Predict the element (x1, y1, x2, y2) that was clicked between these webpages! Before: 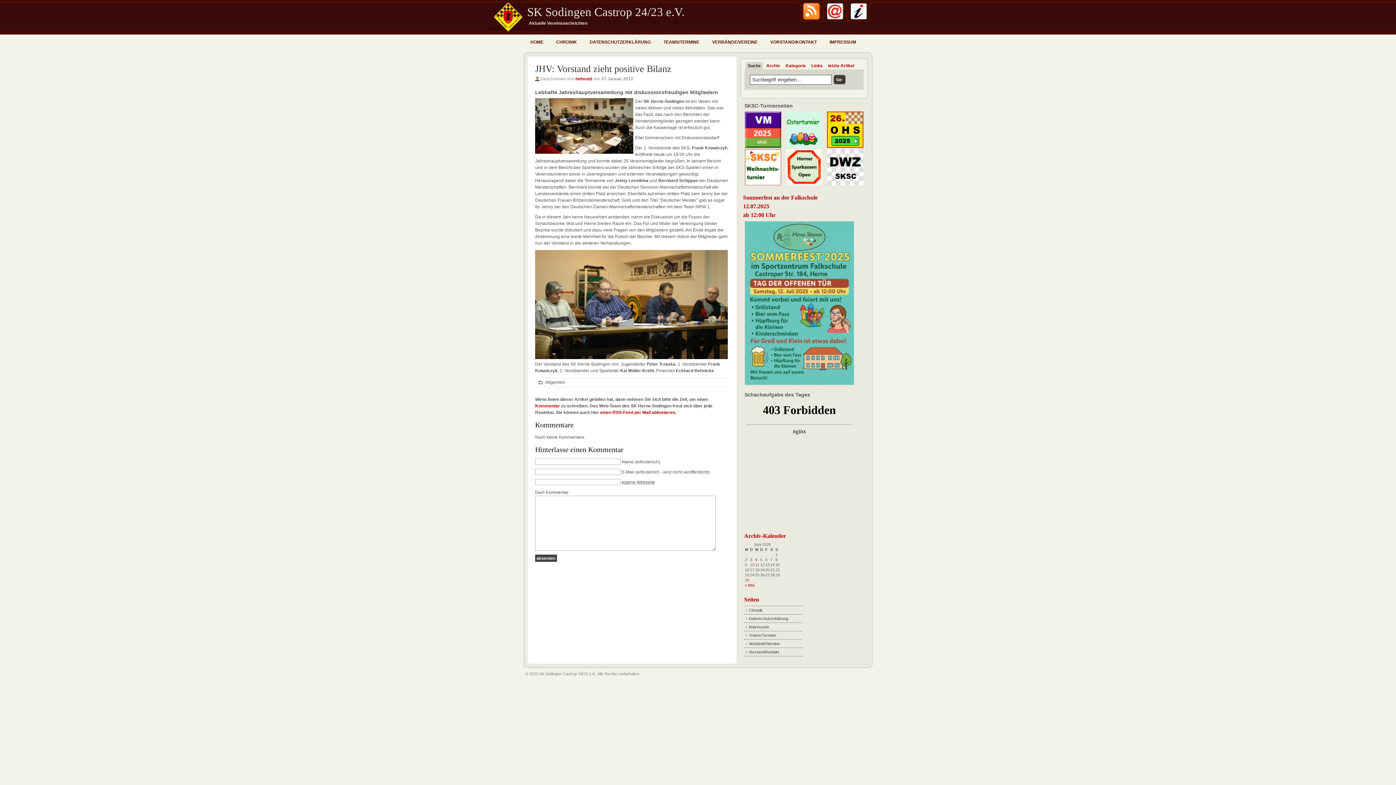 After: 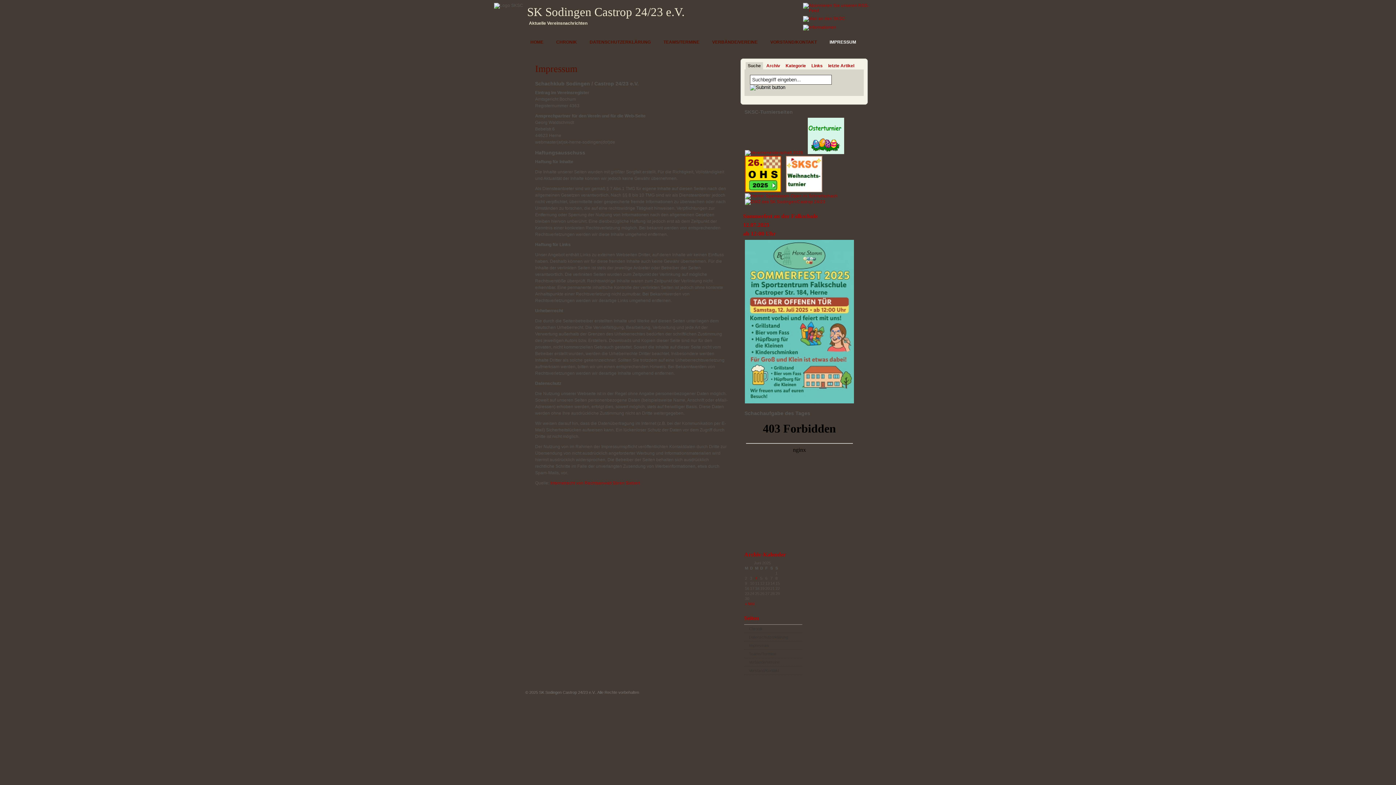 Action: bbox: (829, 37, 863, 46) label: IMPRESSUM